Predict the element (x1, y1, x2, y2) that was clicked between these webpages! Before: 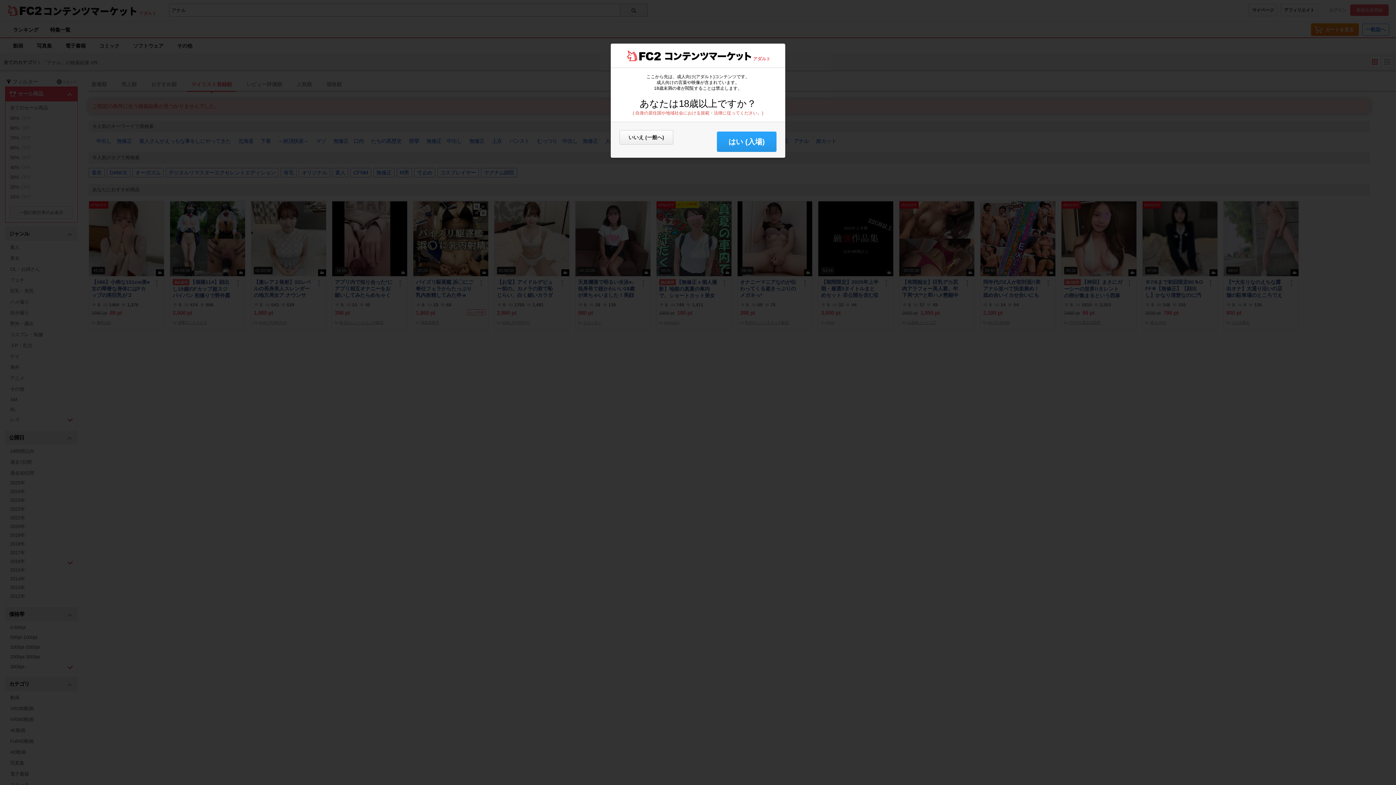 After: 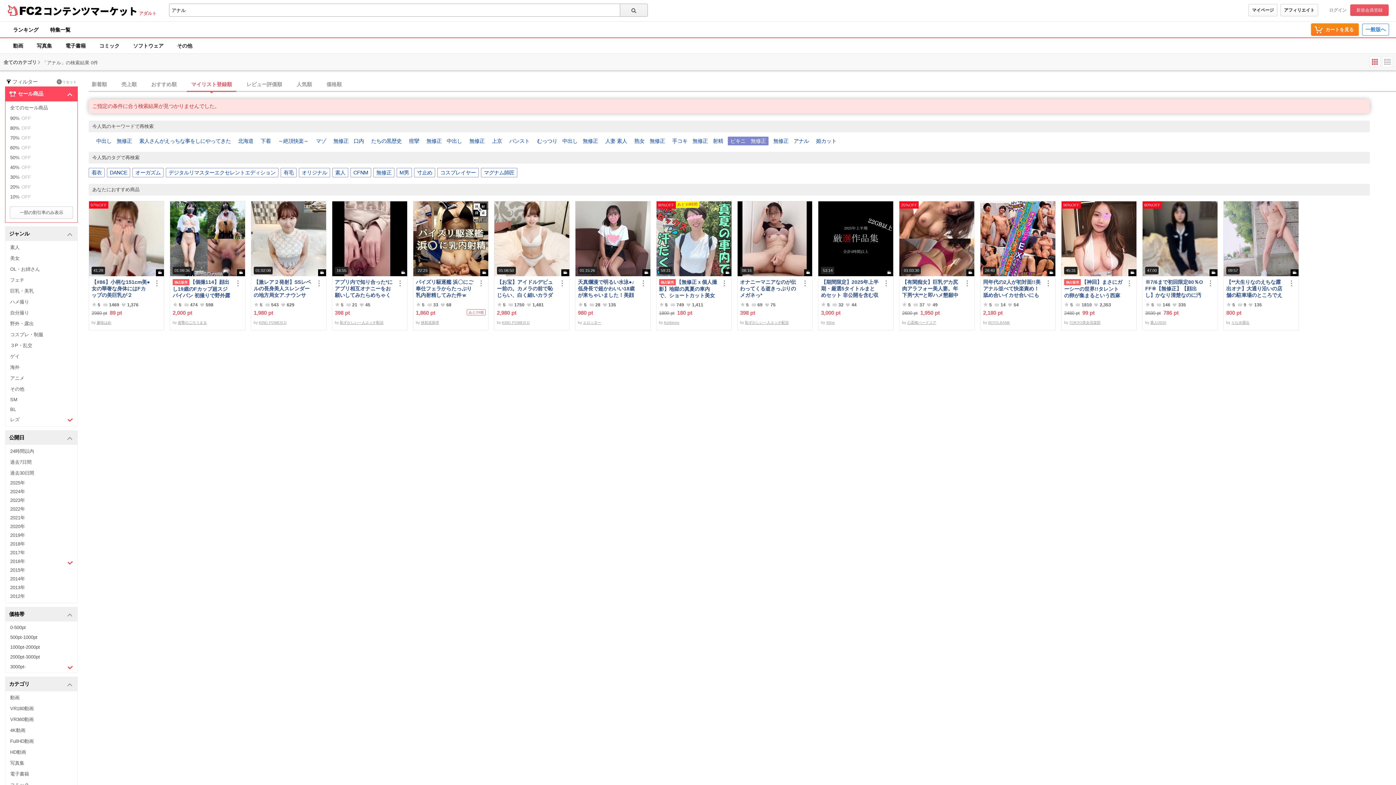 Action: bbox: (717, 131, 776, 152) label: はい (入場)